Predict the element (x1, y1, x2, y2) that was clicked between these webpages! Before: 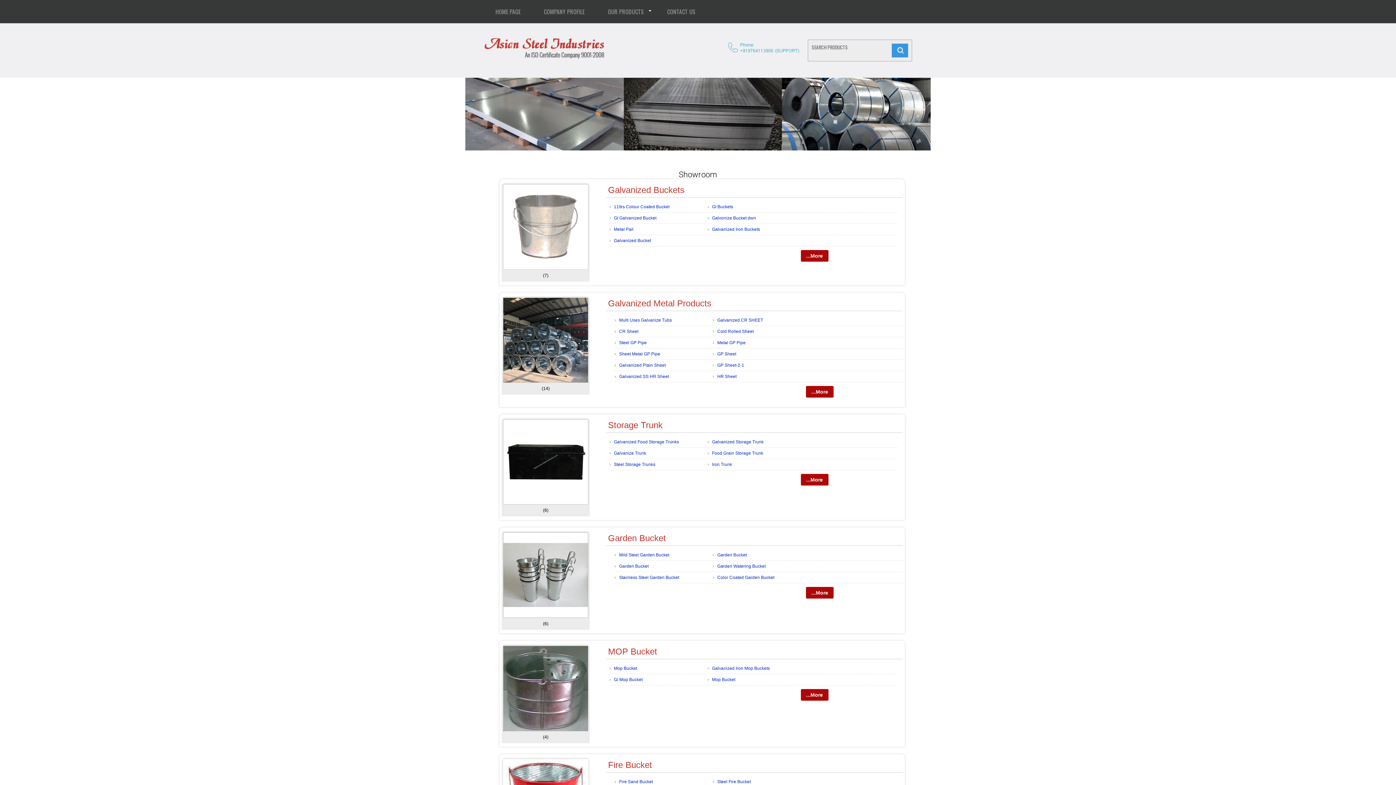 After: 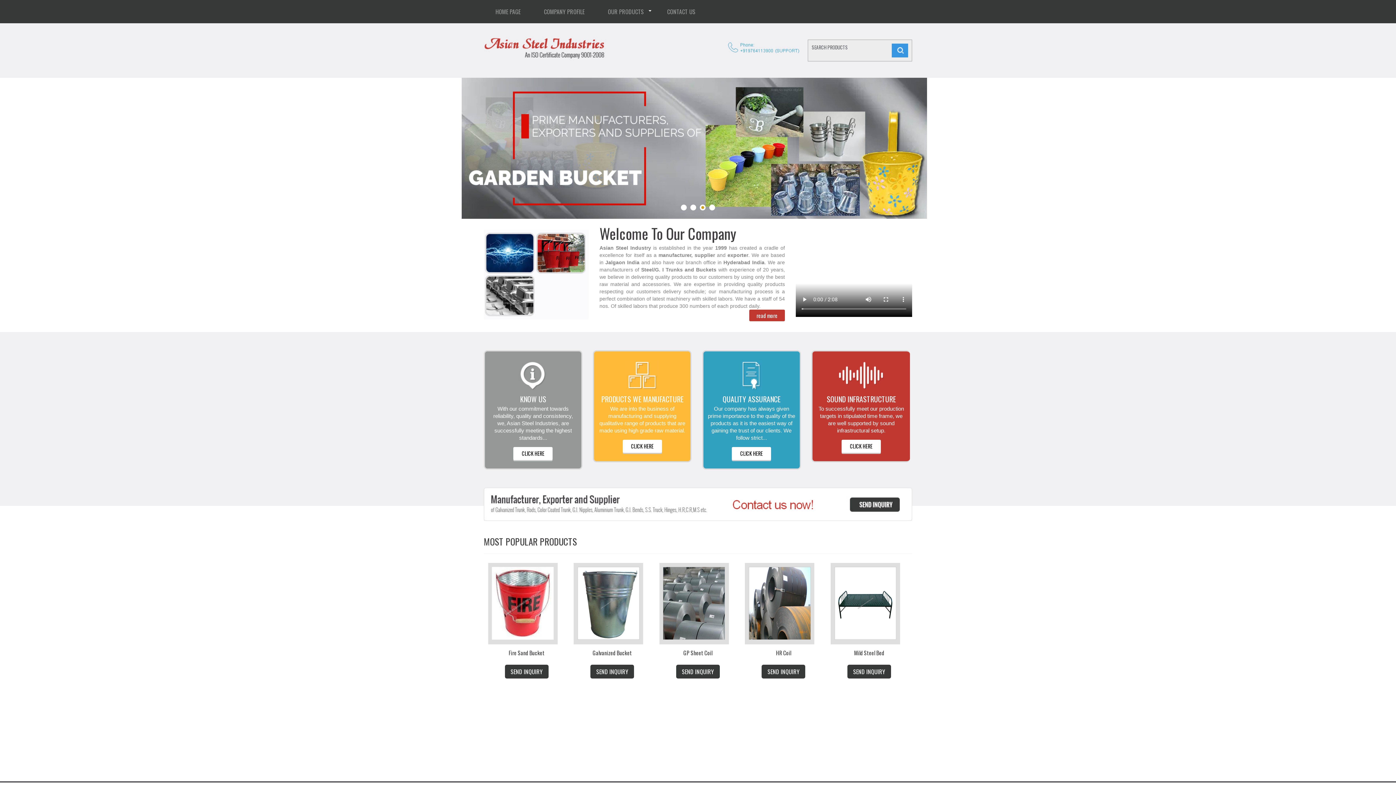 Action: bbox: (484, 56, 606, 62)